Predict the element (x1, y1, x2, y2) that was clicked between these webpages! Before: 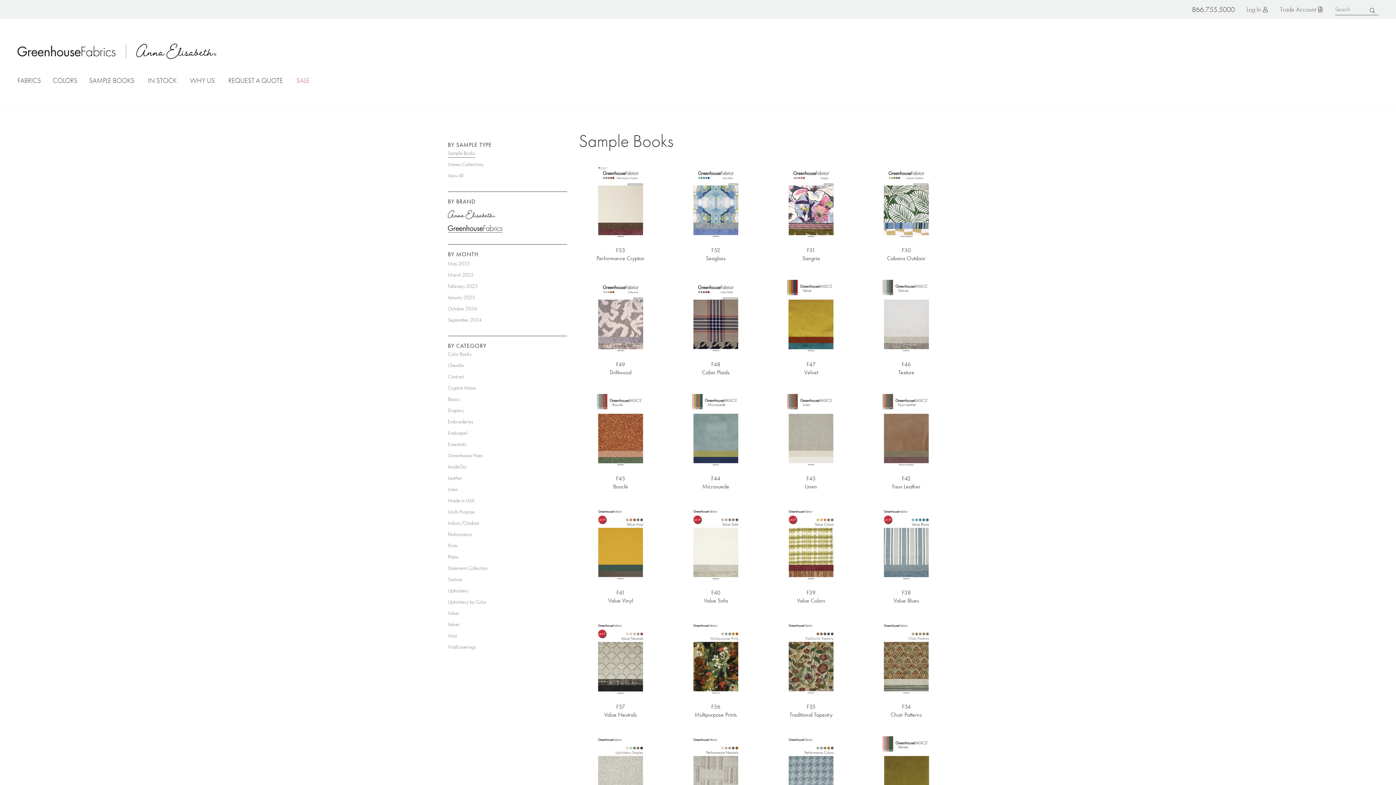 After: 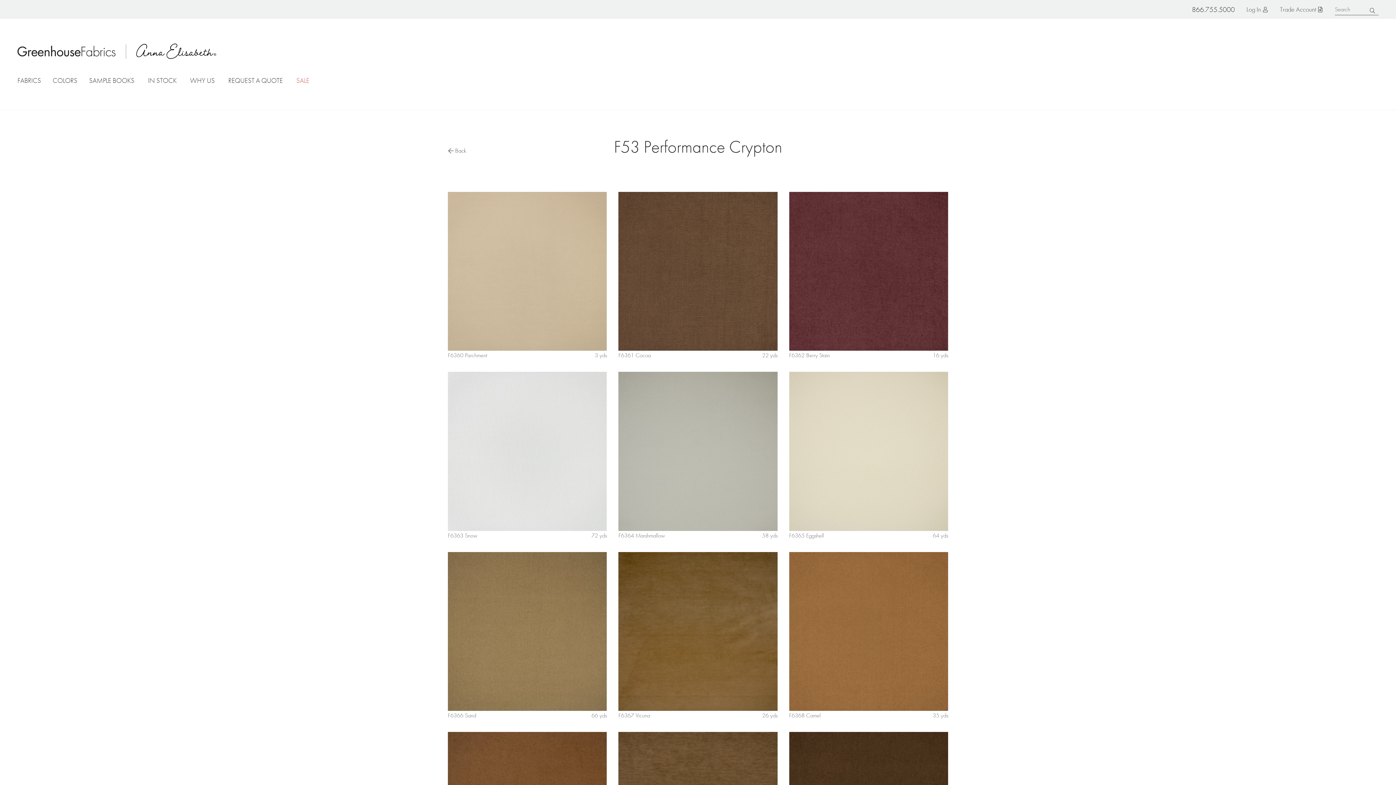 Action: label: F53
Performance Crypton bbox: (596, 246, 644, 262)